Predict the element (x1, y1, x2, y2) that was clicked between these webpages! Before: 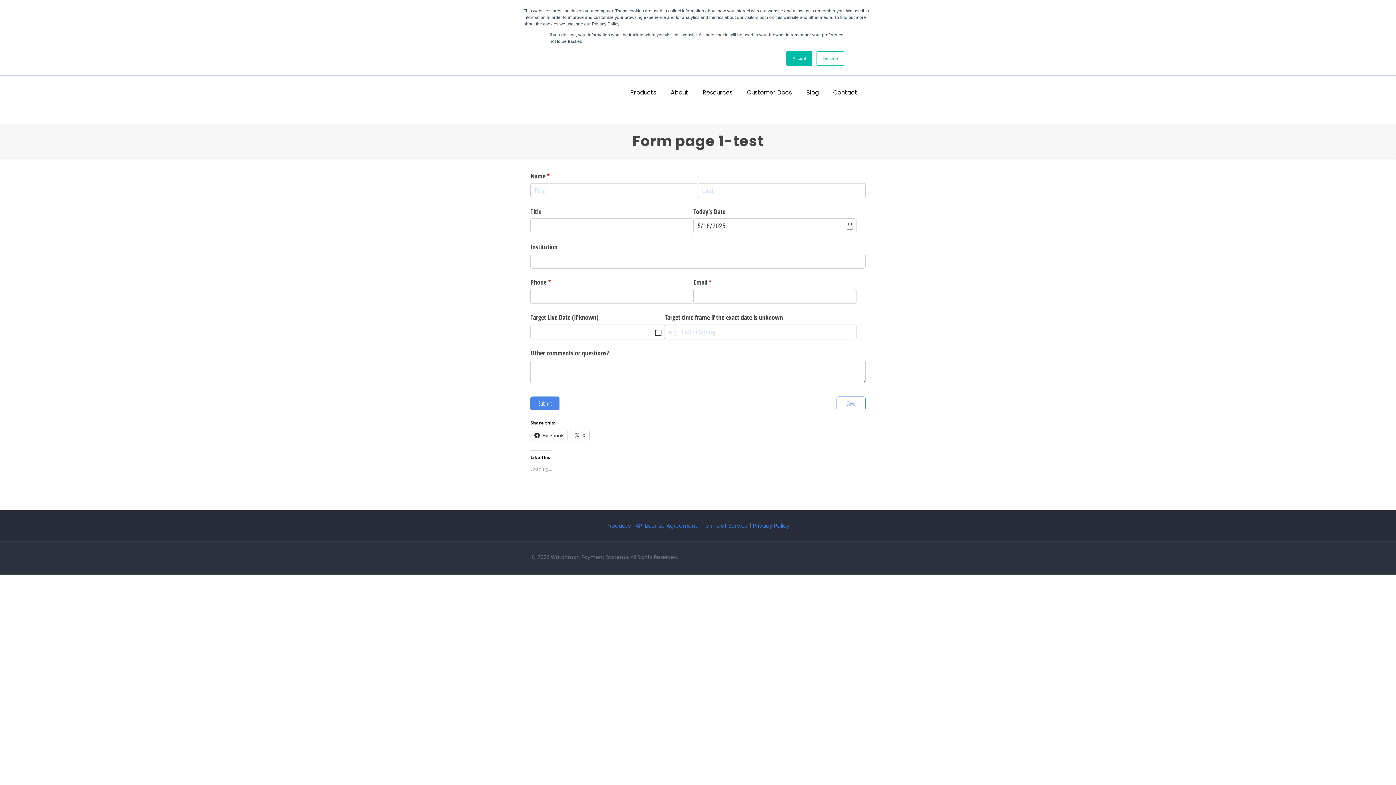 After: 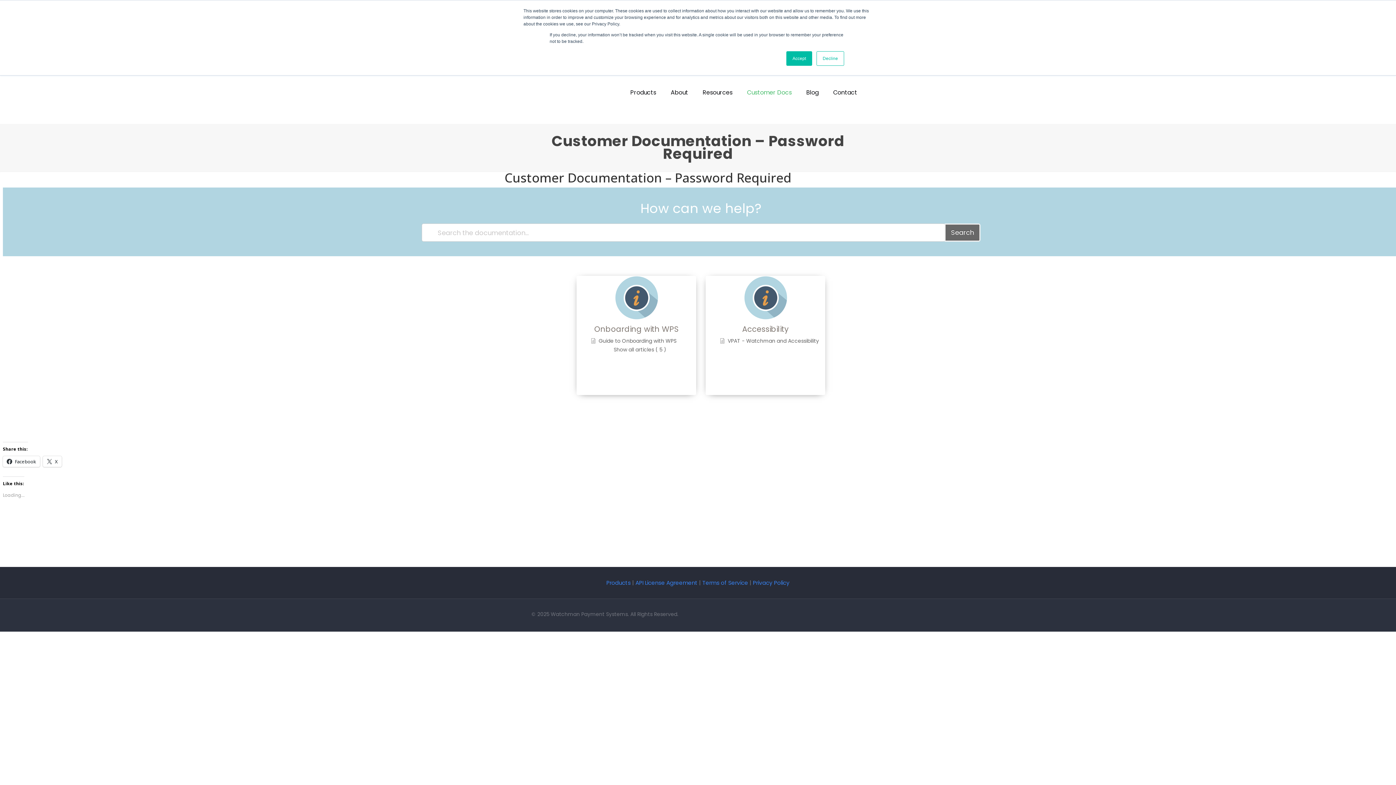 Action: bbox: (740, 61, 799, 123) label: Customer Docs